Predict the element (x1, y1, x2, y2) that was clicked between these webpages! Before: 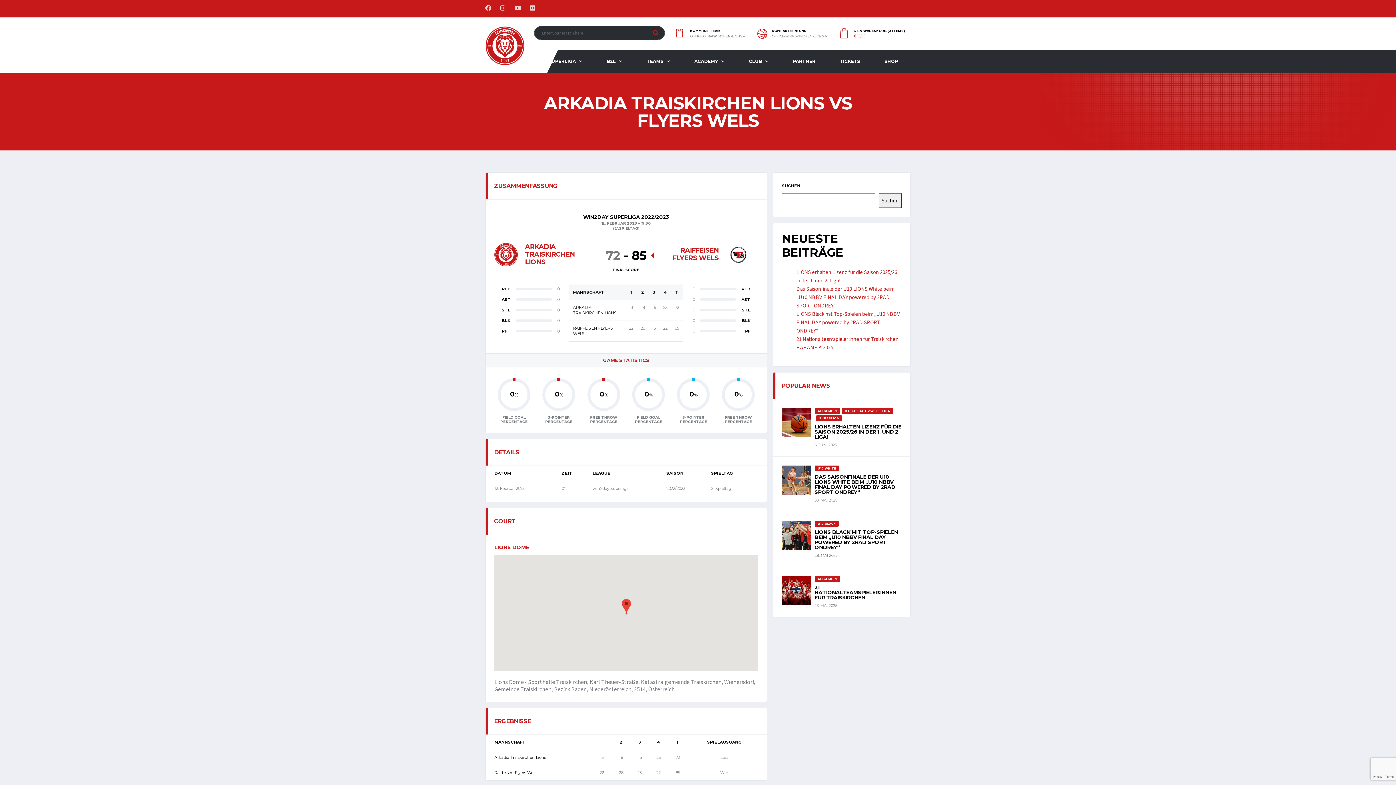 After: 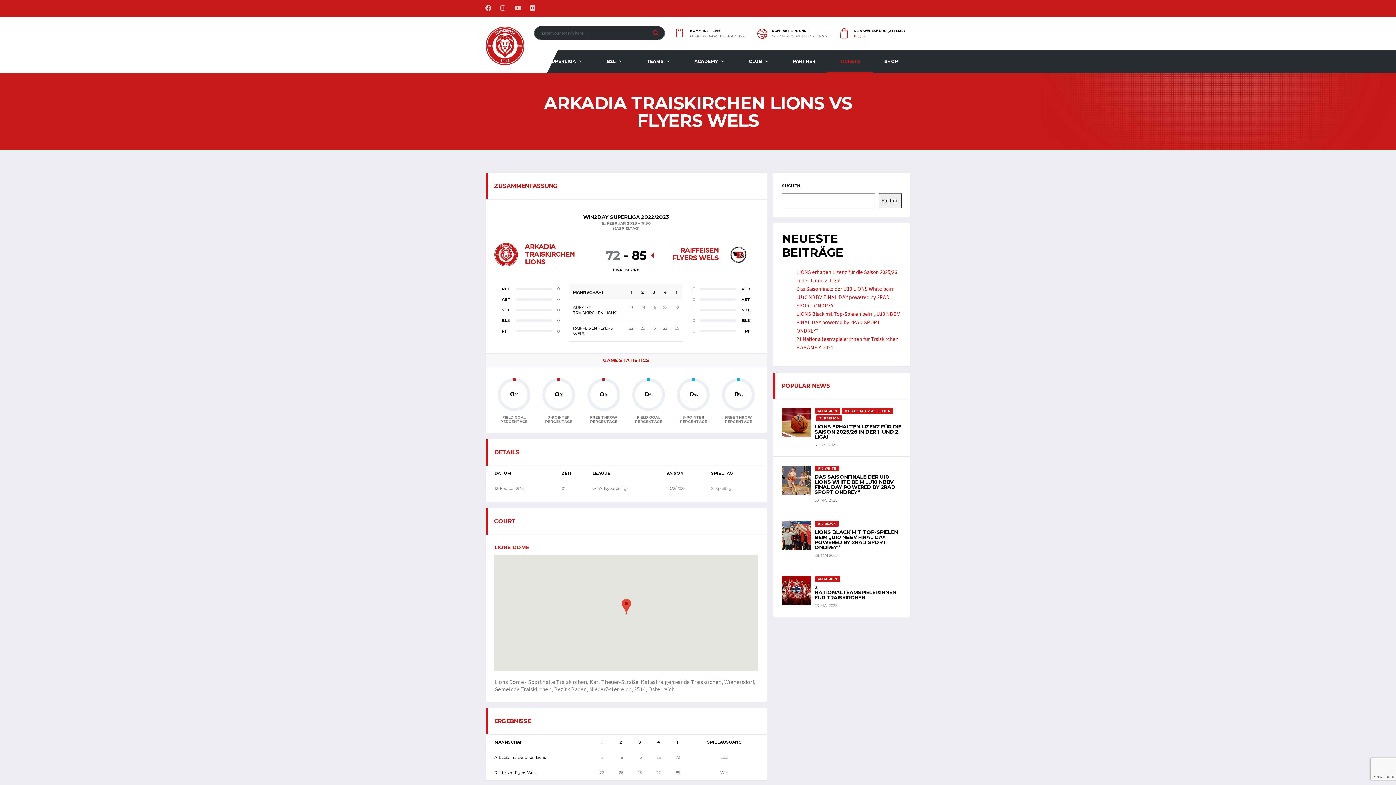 Action: bbox: (827, 50, 872, 72) label: TICKETS